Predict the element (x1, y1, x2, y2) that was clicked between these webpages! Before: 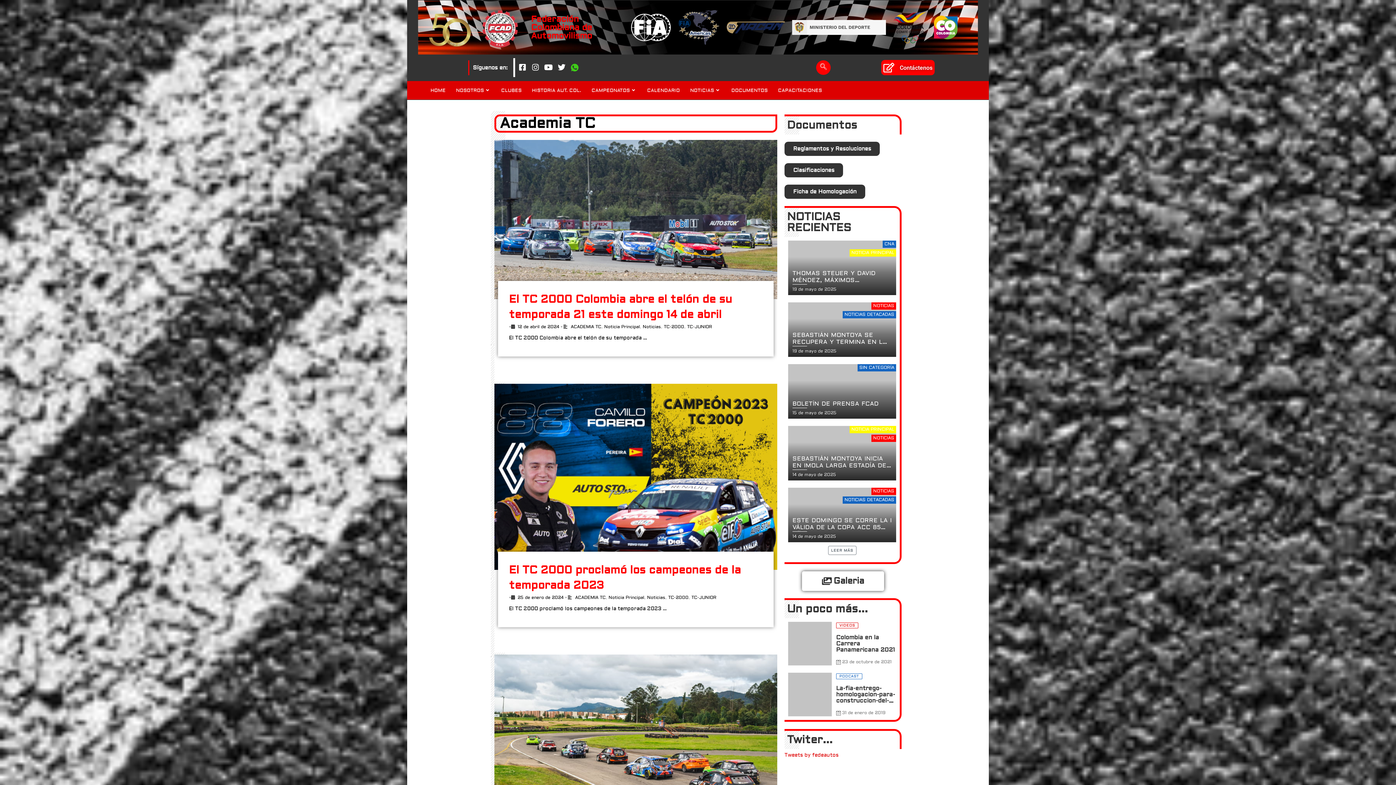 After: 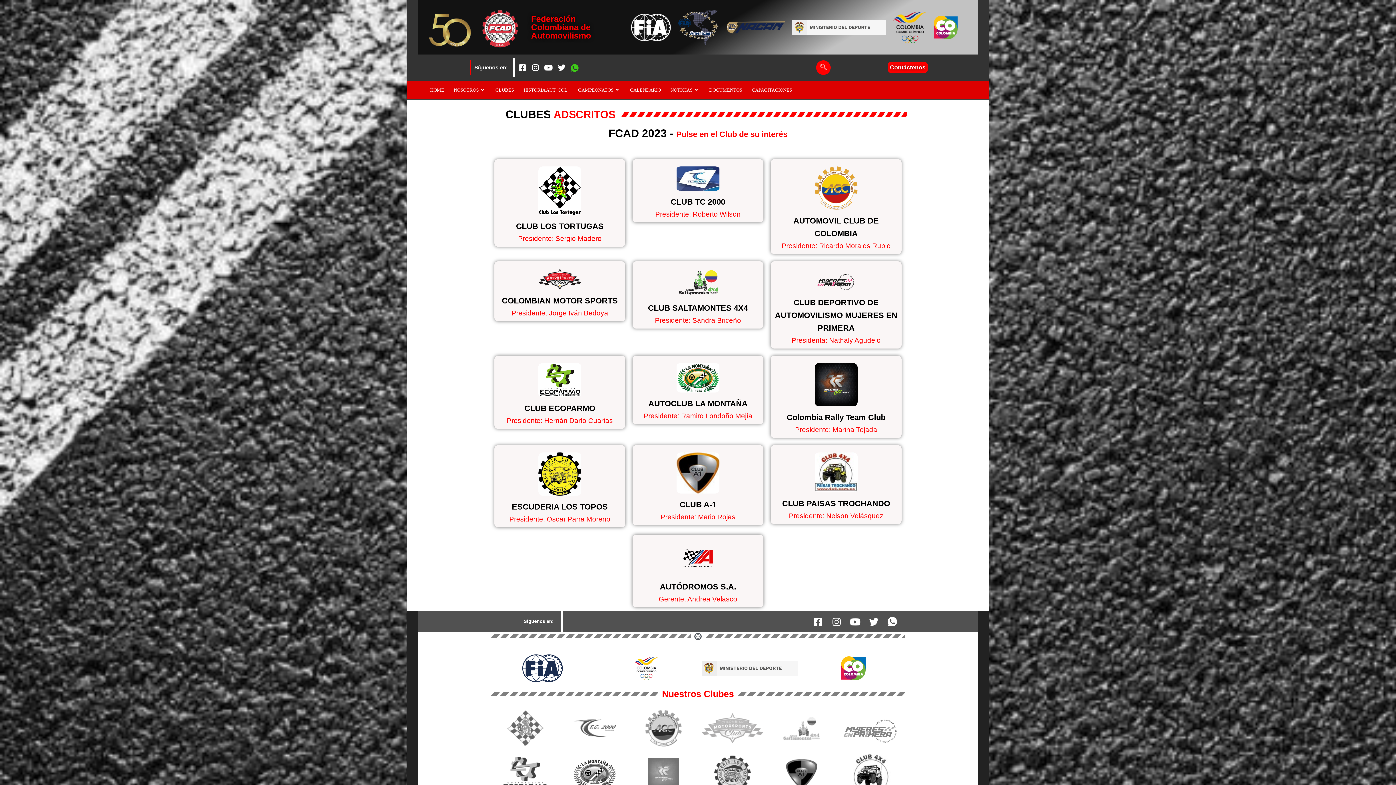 Action: bbox: (496, 81, 526, 99) label: CLUBES